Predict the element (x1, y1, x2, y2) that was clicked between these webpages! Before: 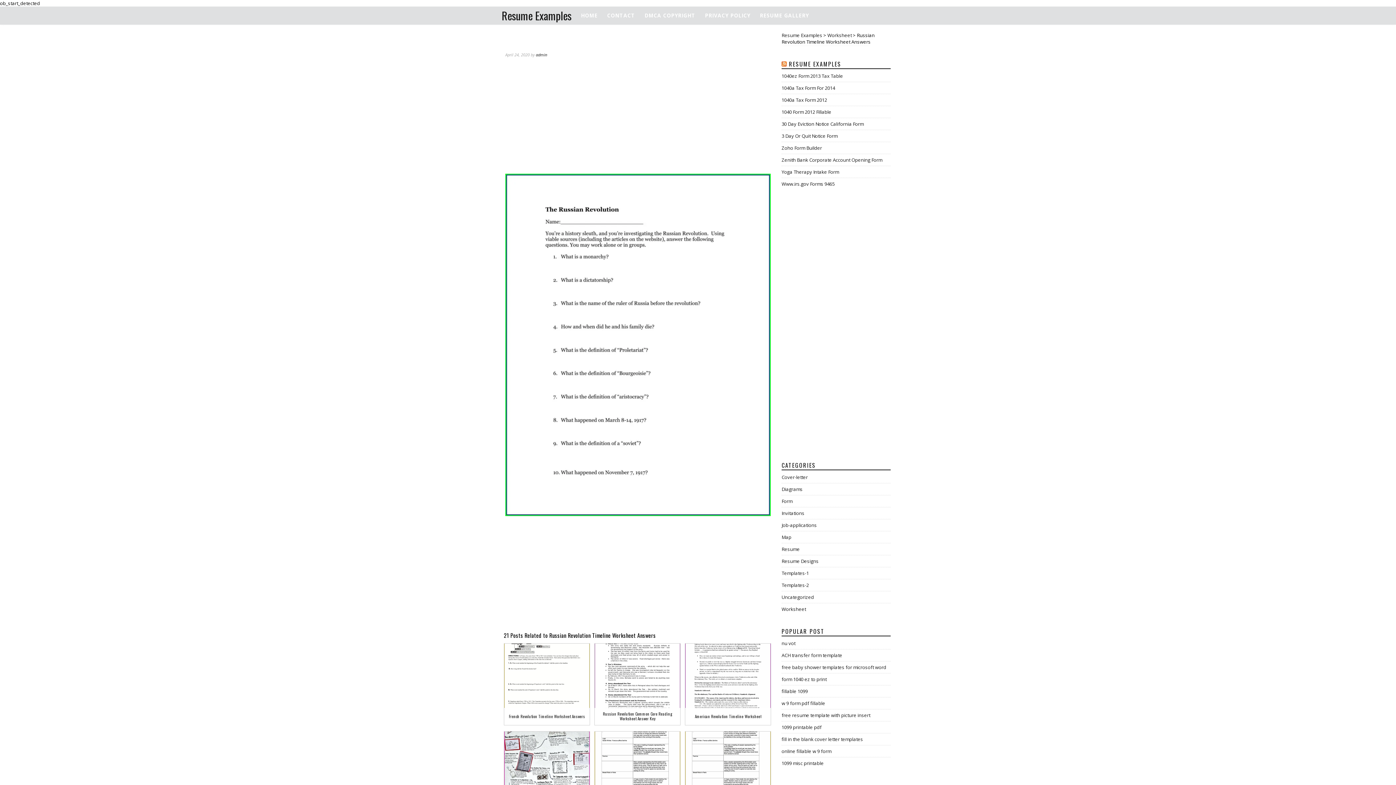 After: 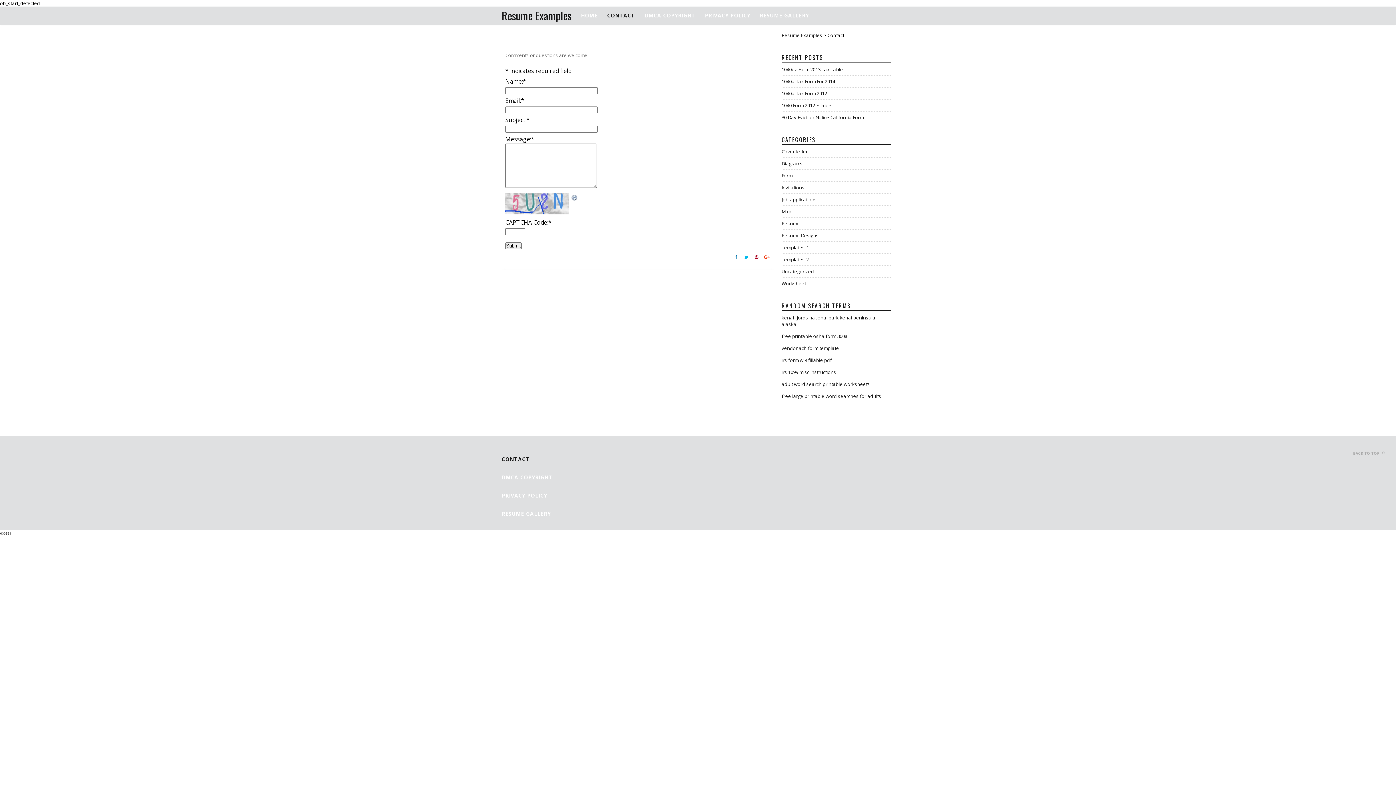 Action: bbox: (607, 6, 635, 24) label: CONTACT